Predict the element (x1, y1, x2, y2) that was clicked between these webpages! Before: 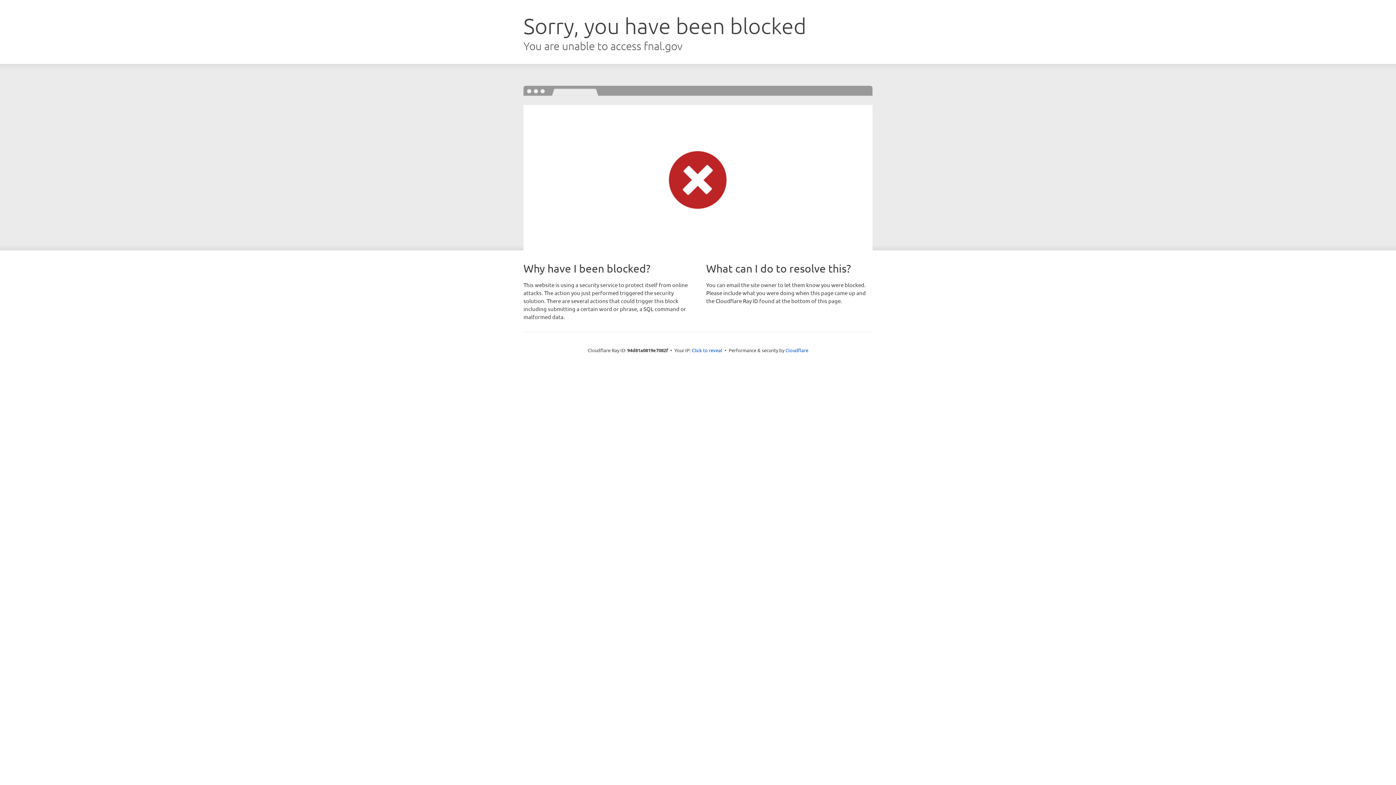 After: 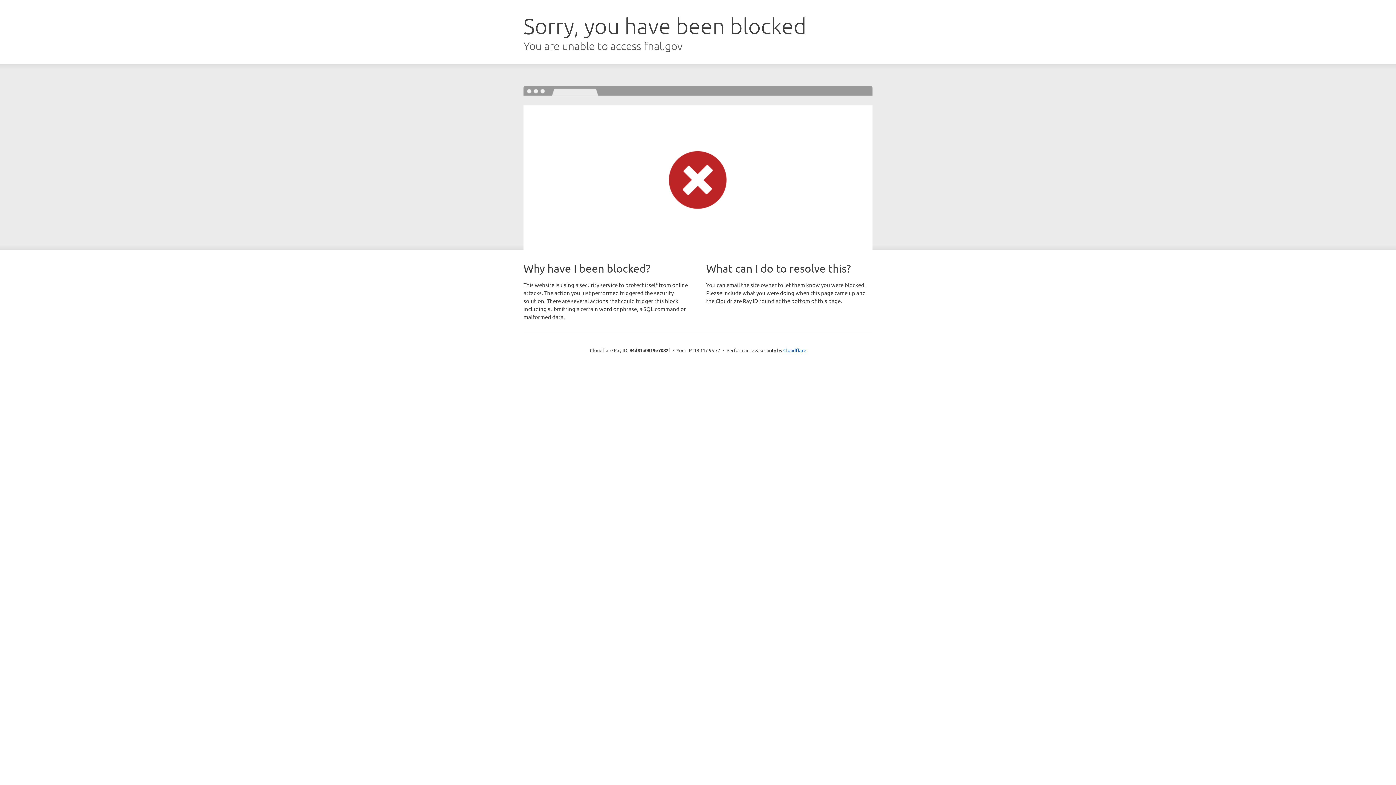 Action: label: Click to reveal bbox: (692, 346, 722, 353)